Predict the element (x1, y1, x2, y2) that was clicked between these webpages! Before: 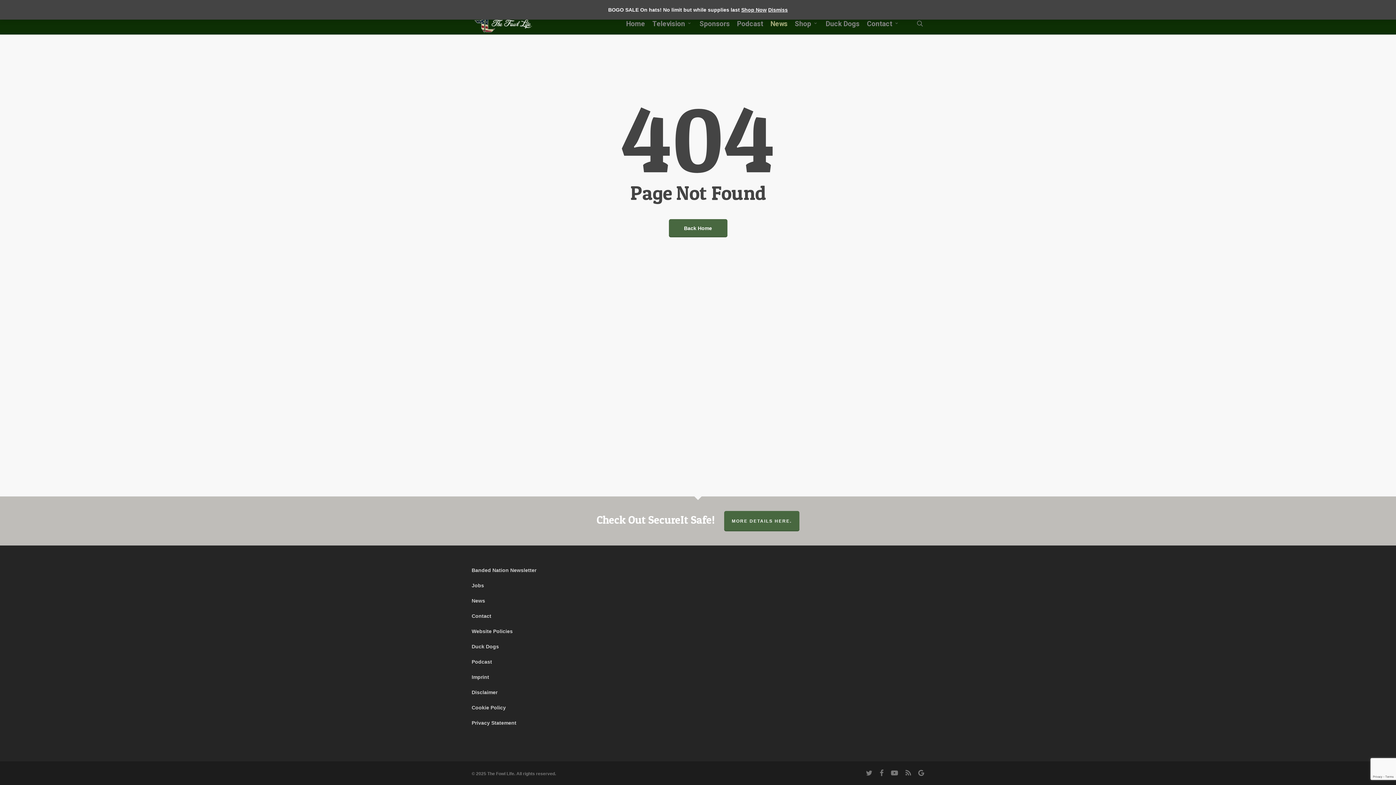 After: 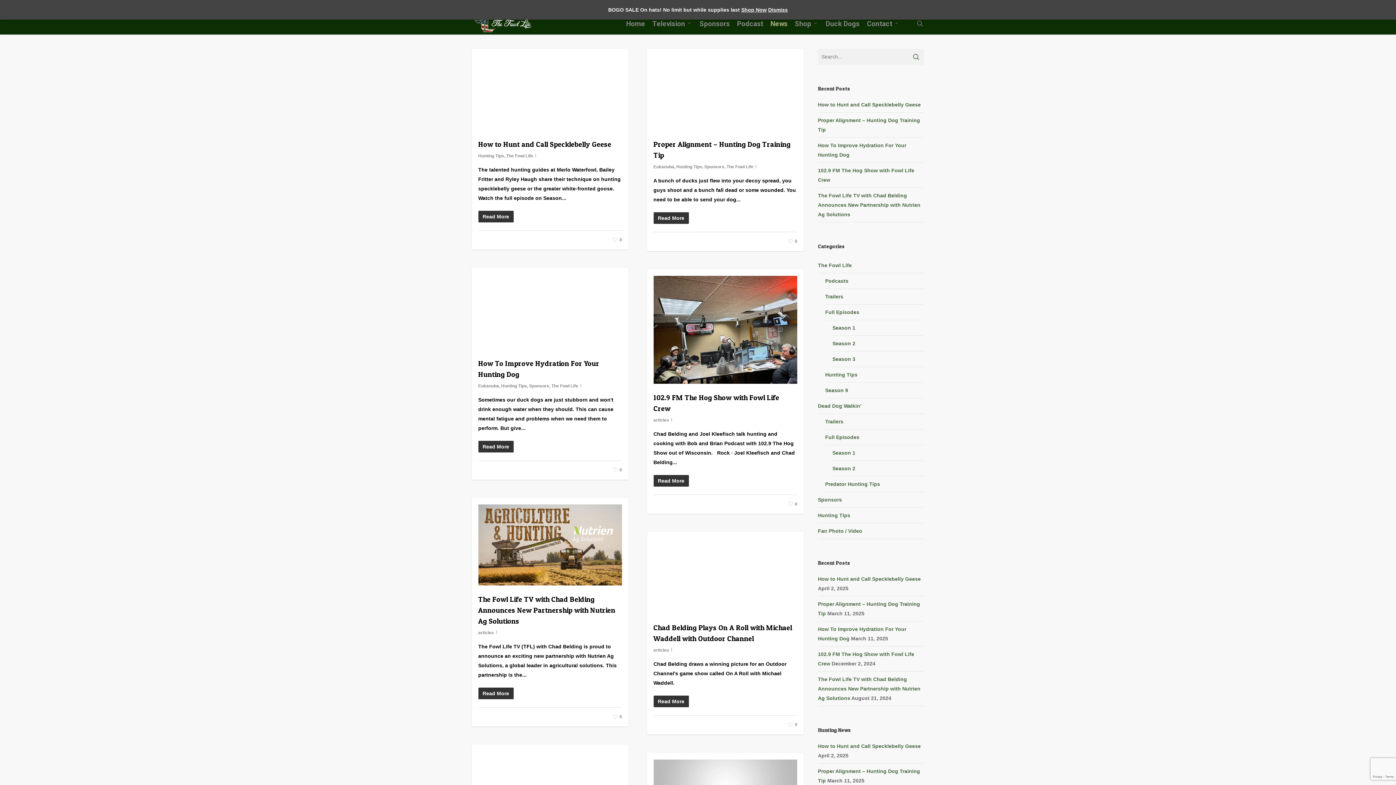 Action: label: News bbox: (767, 20, 791, 27)